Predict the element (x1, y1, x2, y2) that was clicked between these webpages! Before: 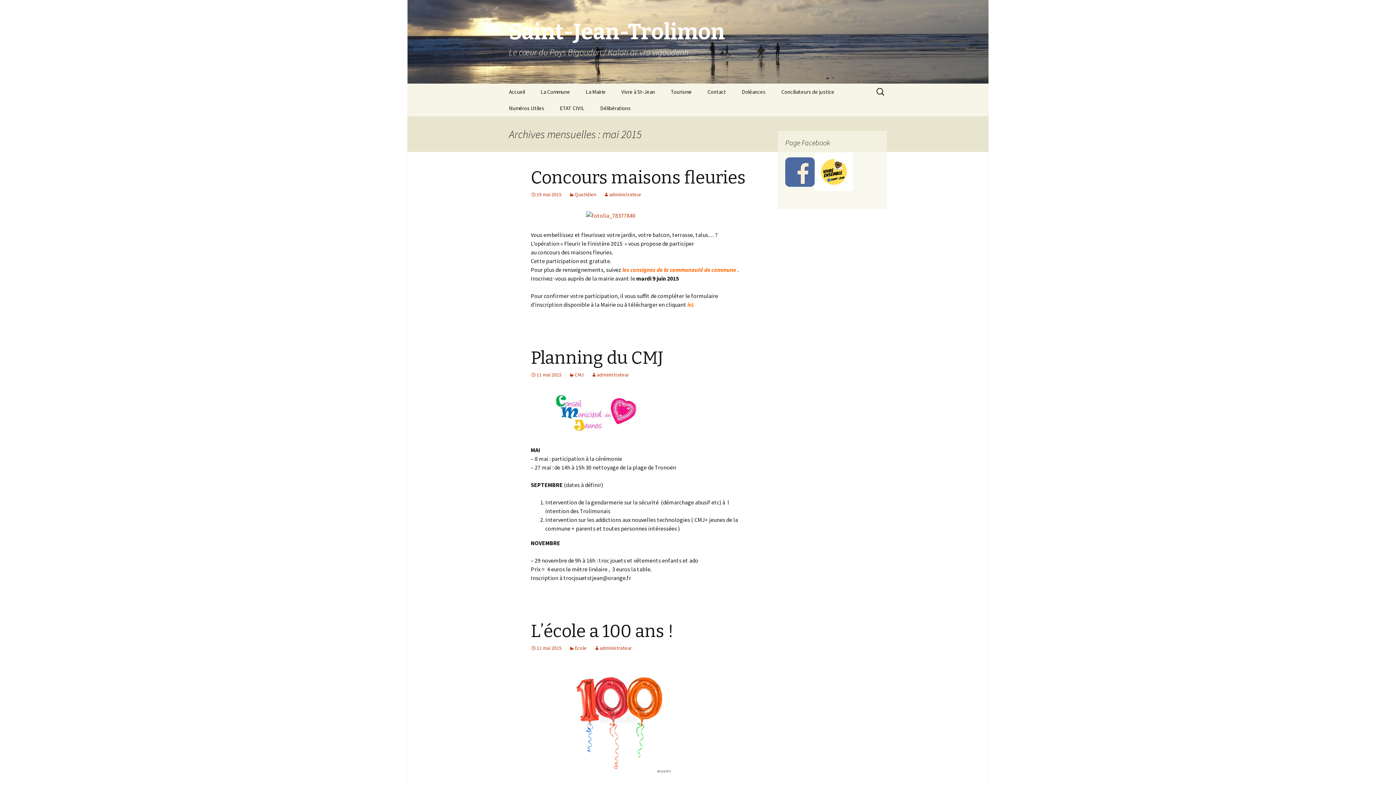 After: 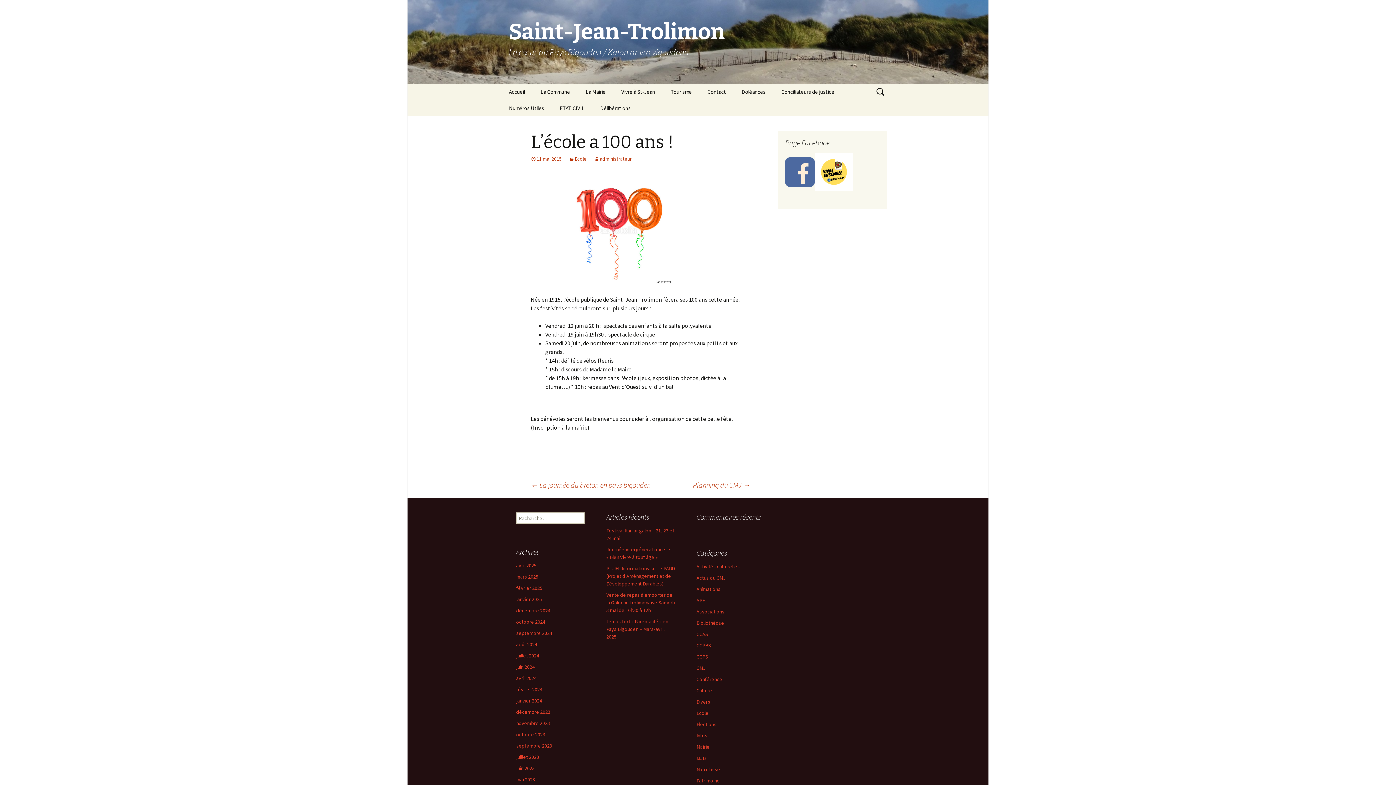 Action: label: 11 mai 2015 bbox: (530, 645, 561, 651)